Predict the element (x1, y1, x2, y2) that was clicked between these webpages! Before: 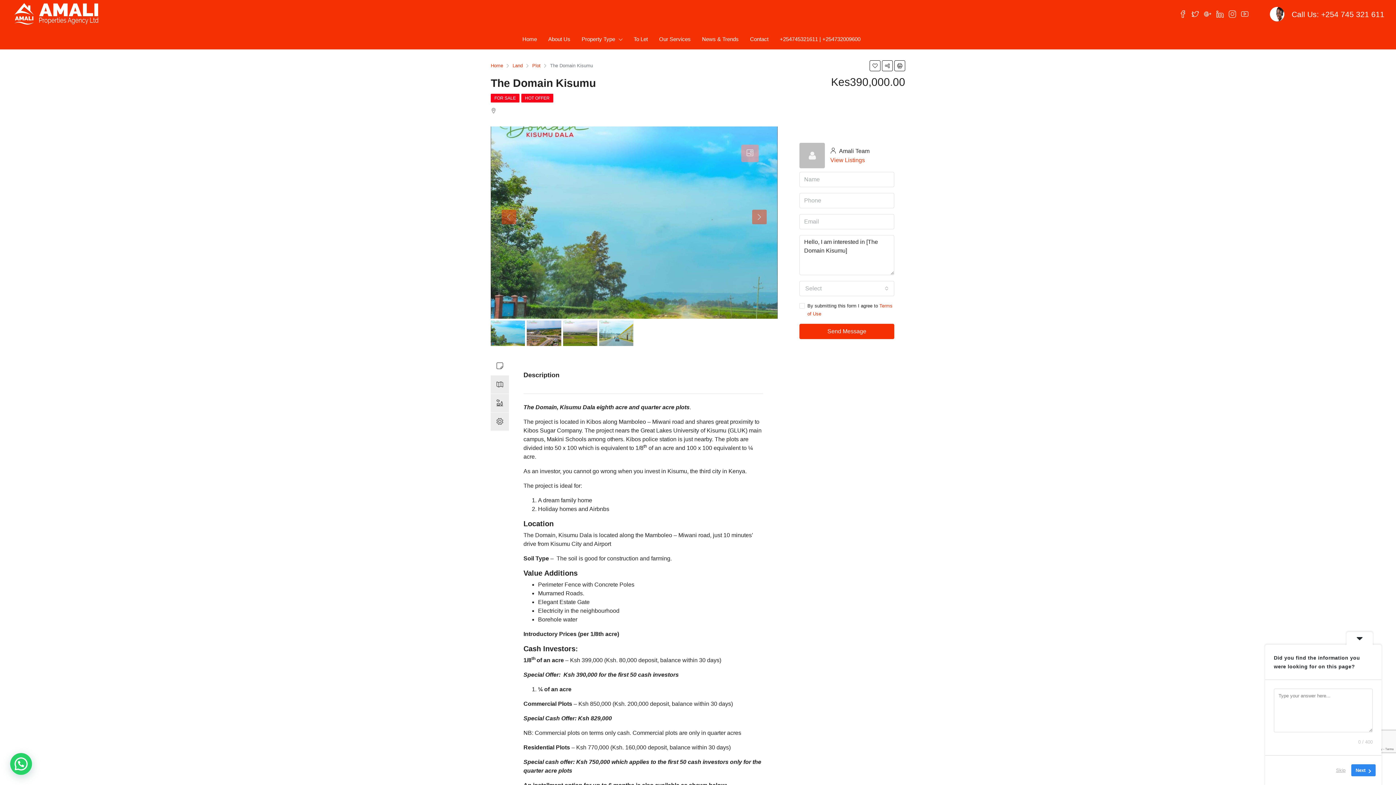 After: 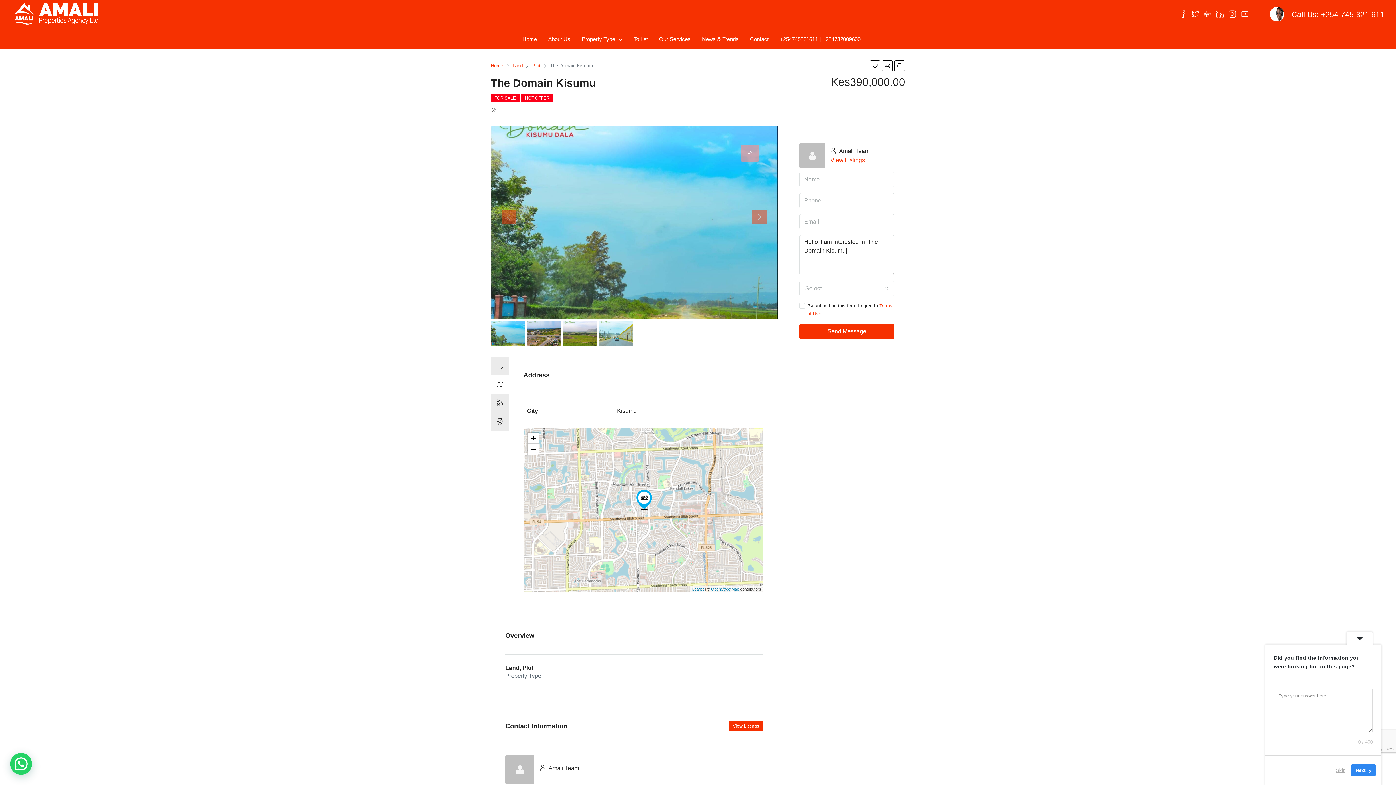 Action: bbox: (490, 375, 509, 393)